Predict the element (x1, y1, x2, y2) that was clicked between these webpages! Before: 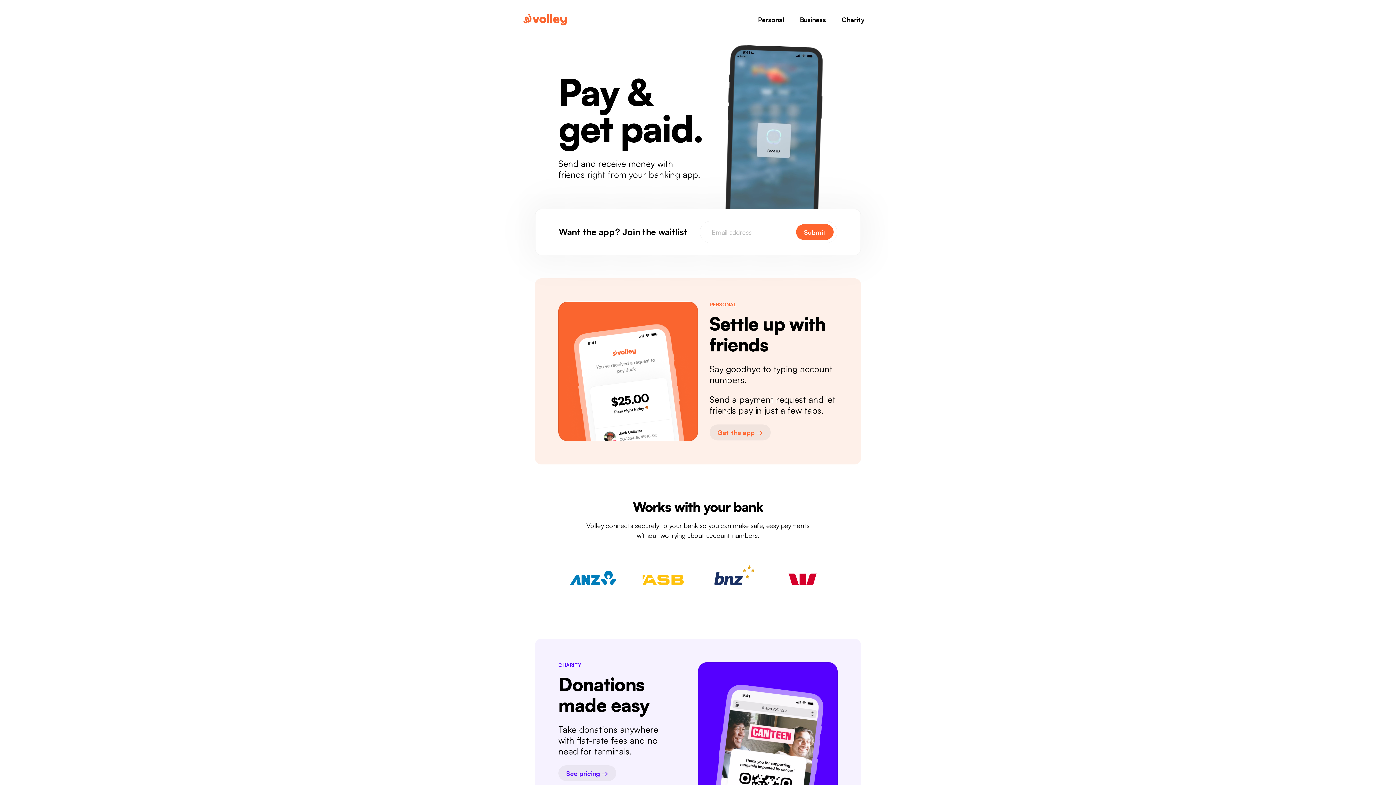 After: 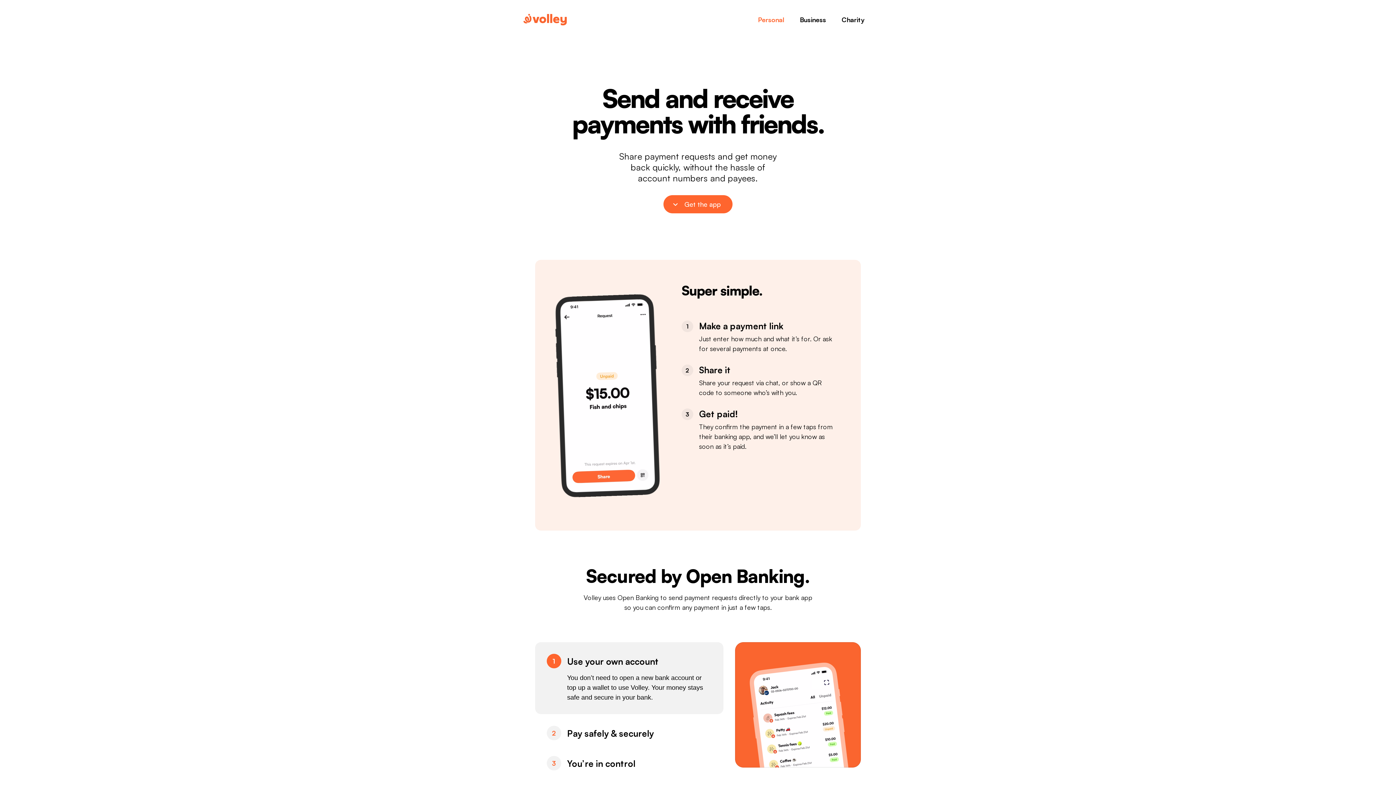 Action: bbox: (750, 11, 792, 27) label: Personal